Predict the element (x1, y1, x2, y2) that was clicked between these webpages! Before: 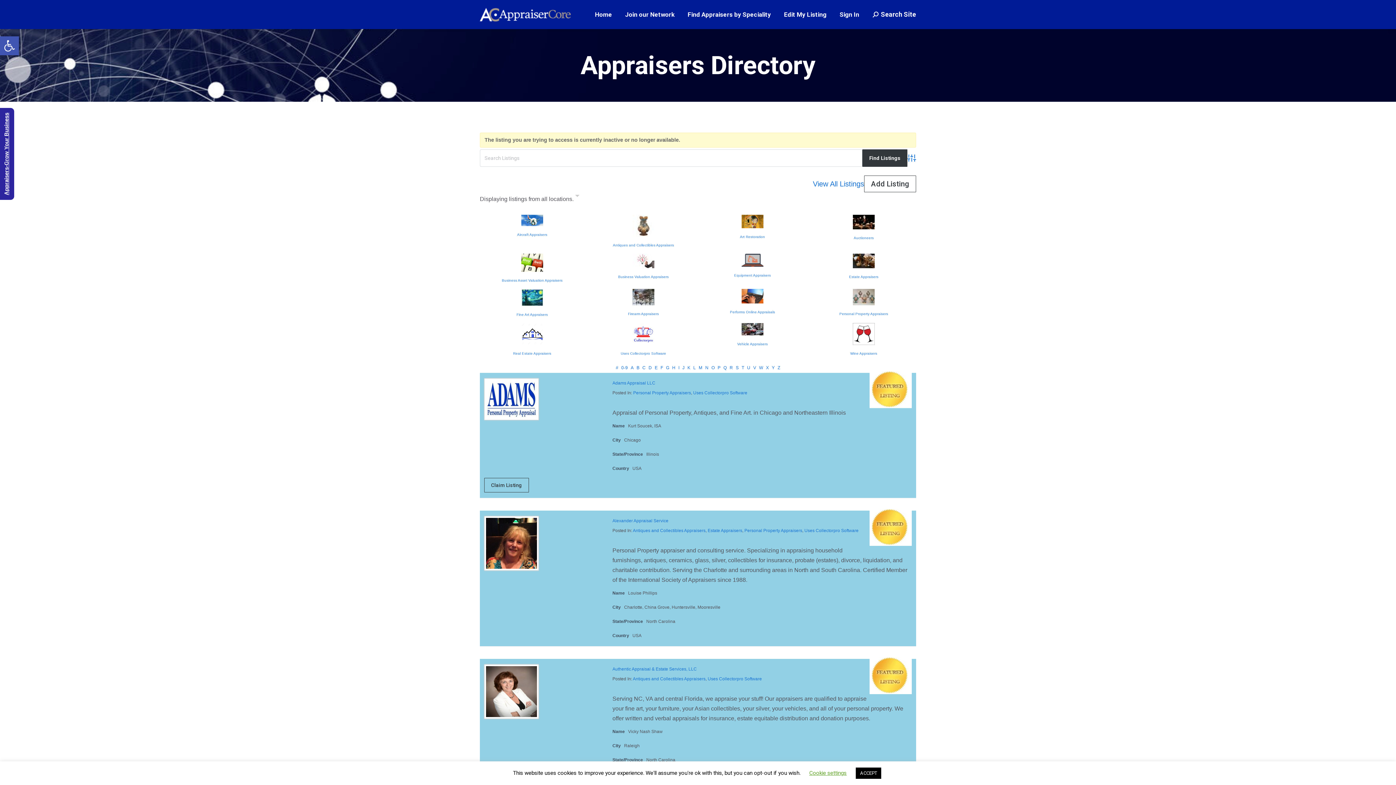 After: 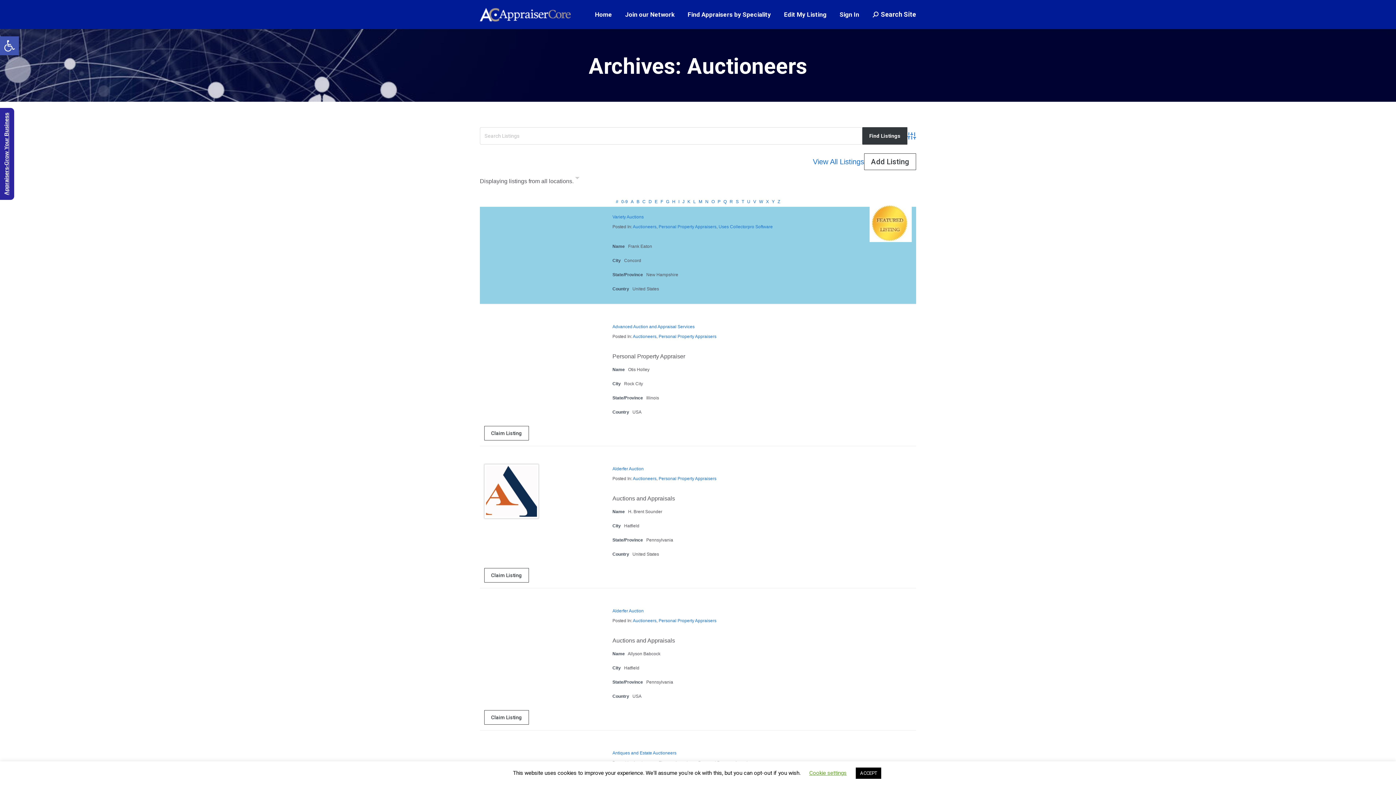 Action: bbox: (811, 214, 916, 233)